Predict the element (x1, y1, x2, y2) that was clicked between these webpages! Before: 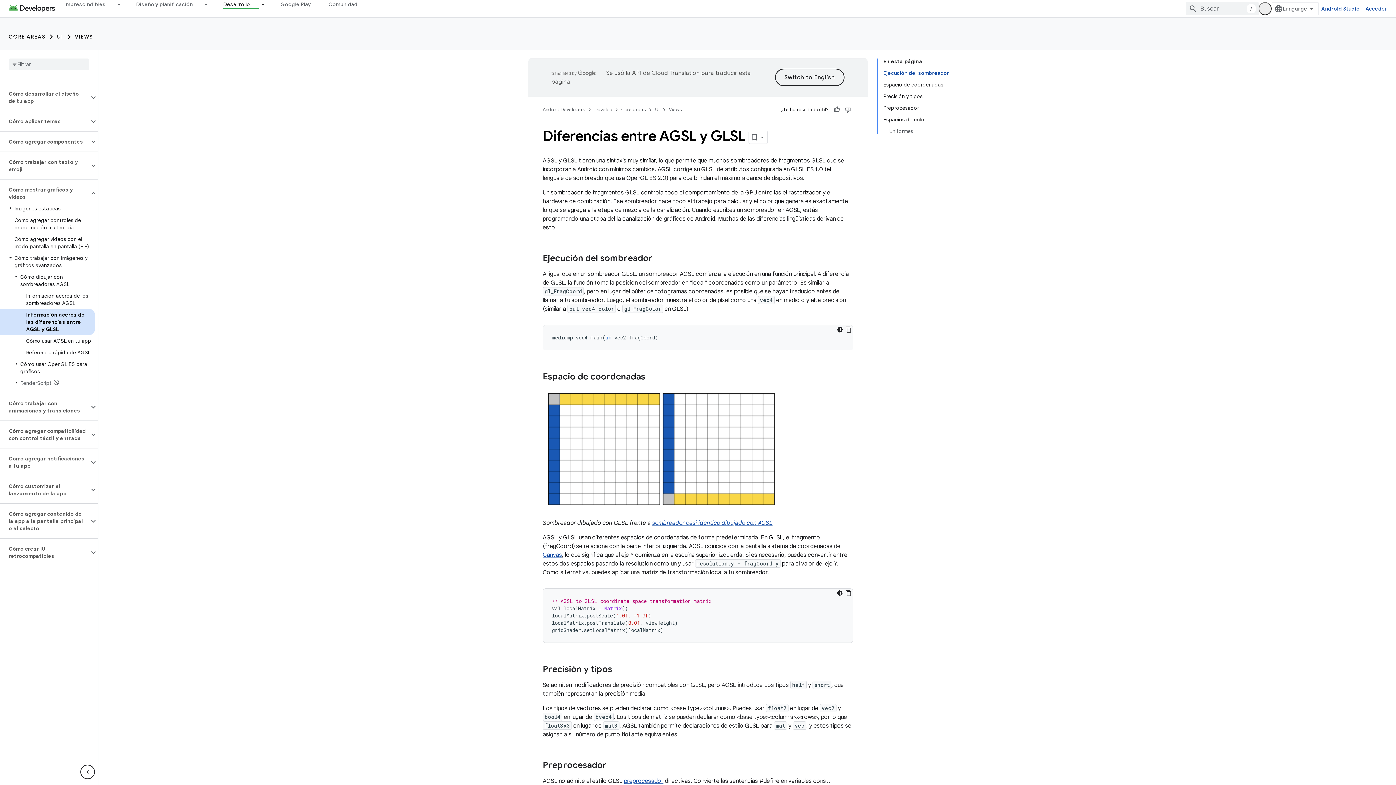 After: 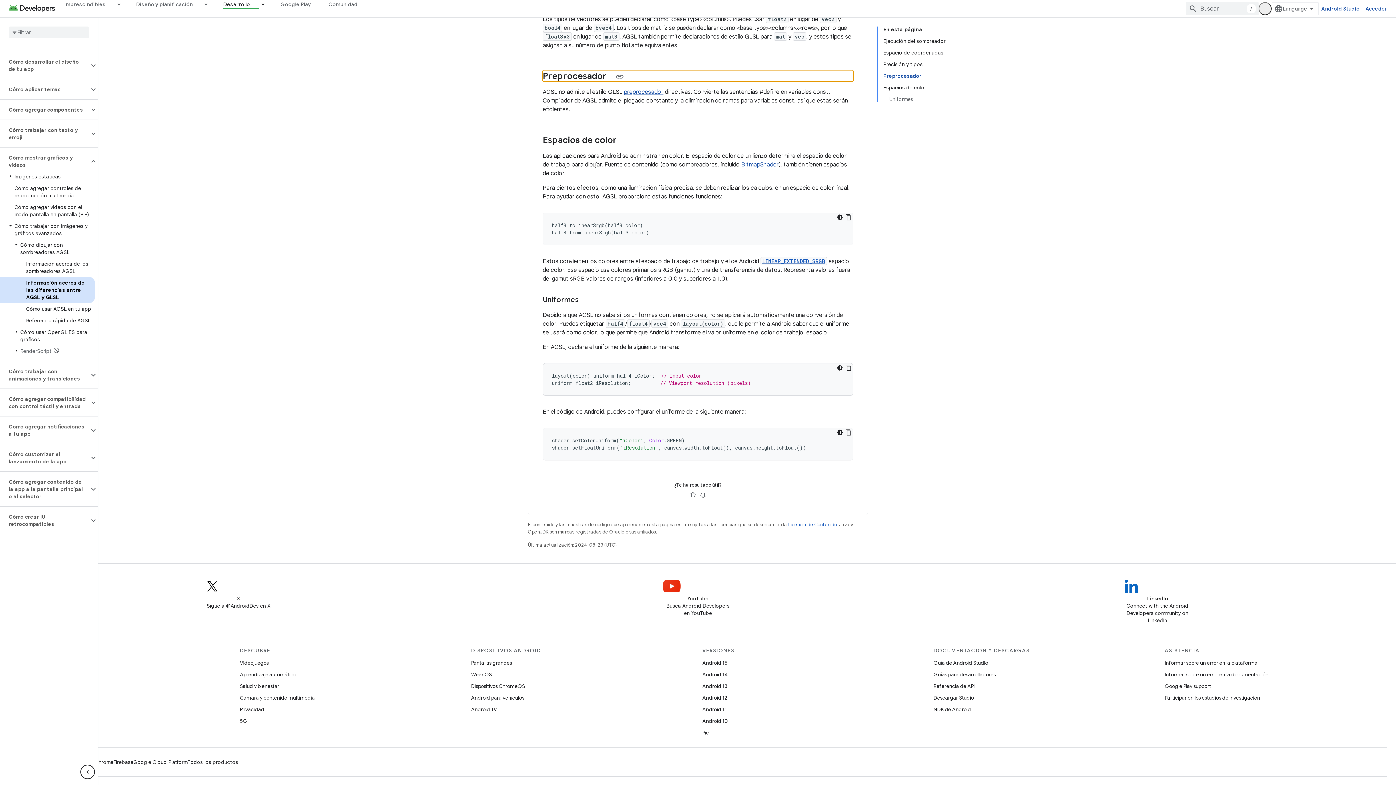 Action: bbox: (883, 102, 949, 113) label: Preprocesador